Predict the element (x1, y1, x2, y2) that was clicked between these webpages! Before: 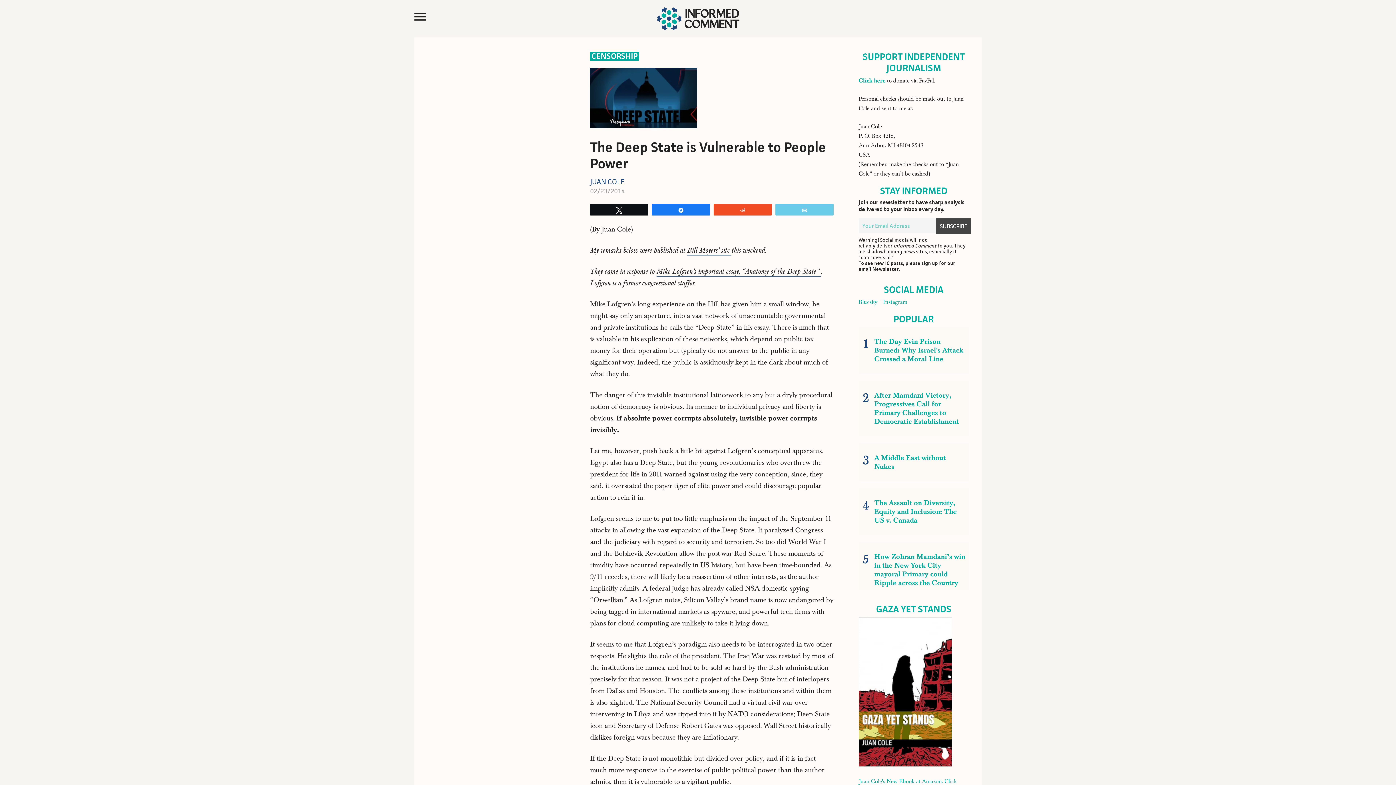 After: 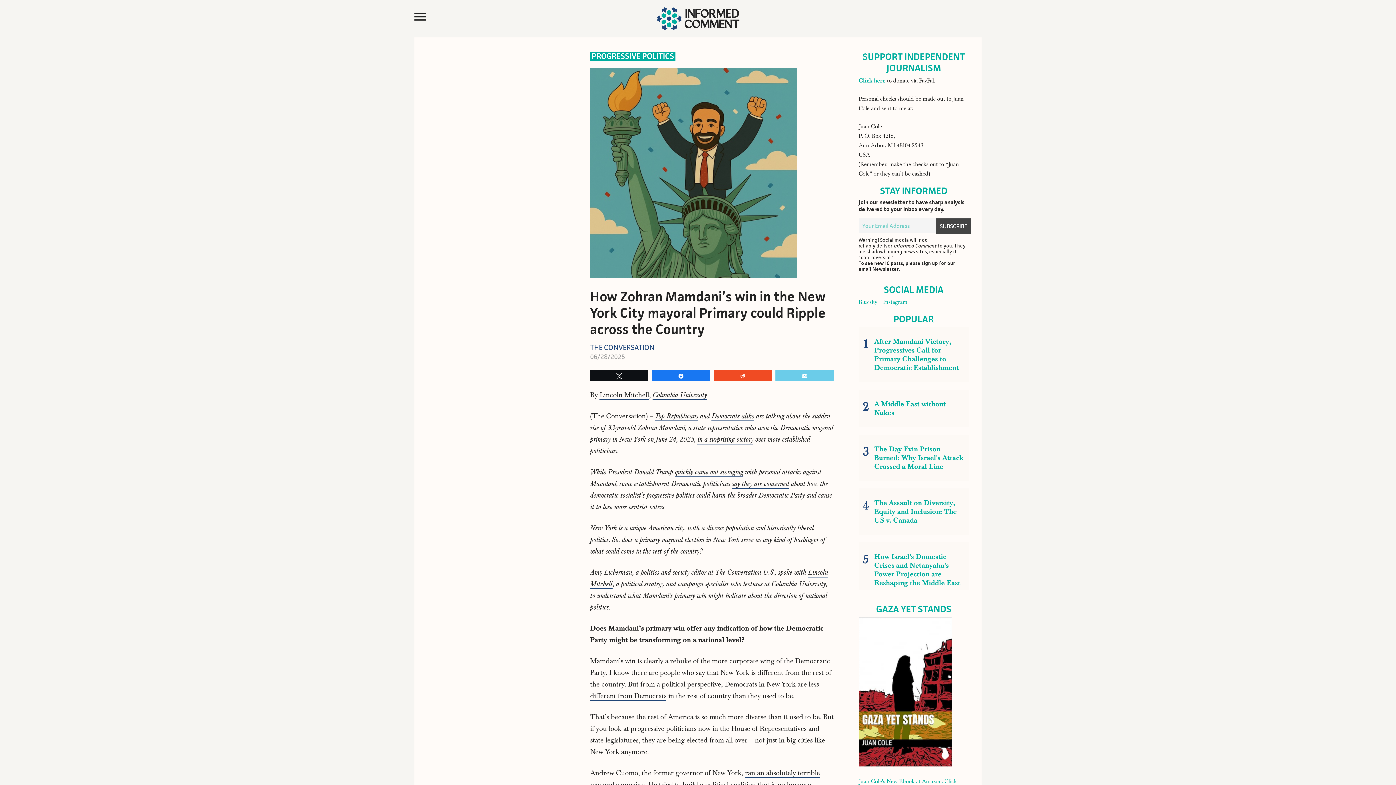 Action: bbox: (861, 550, 966, 590) label: How Zohran Mamdani’s win in the New York City mayoral Primary could Ripple across the Country